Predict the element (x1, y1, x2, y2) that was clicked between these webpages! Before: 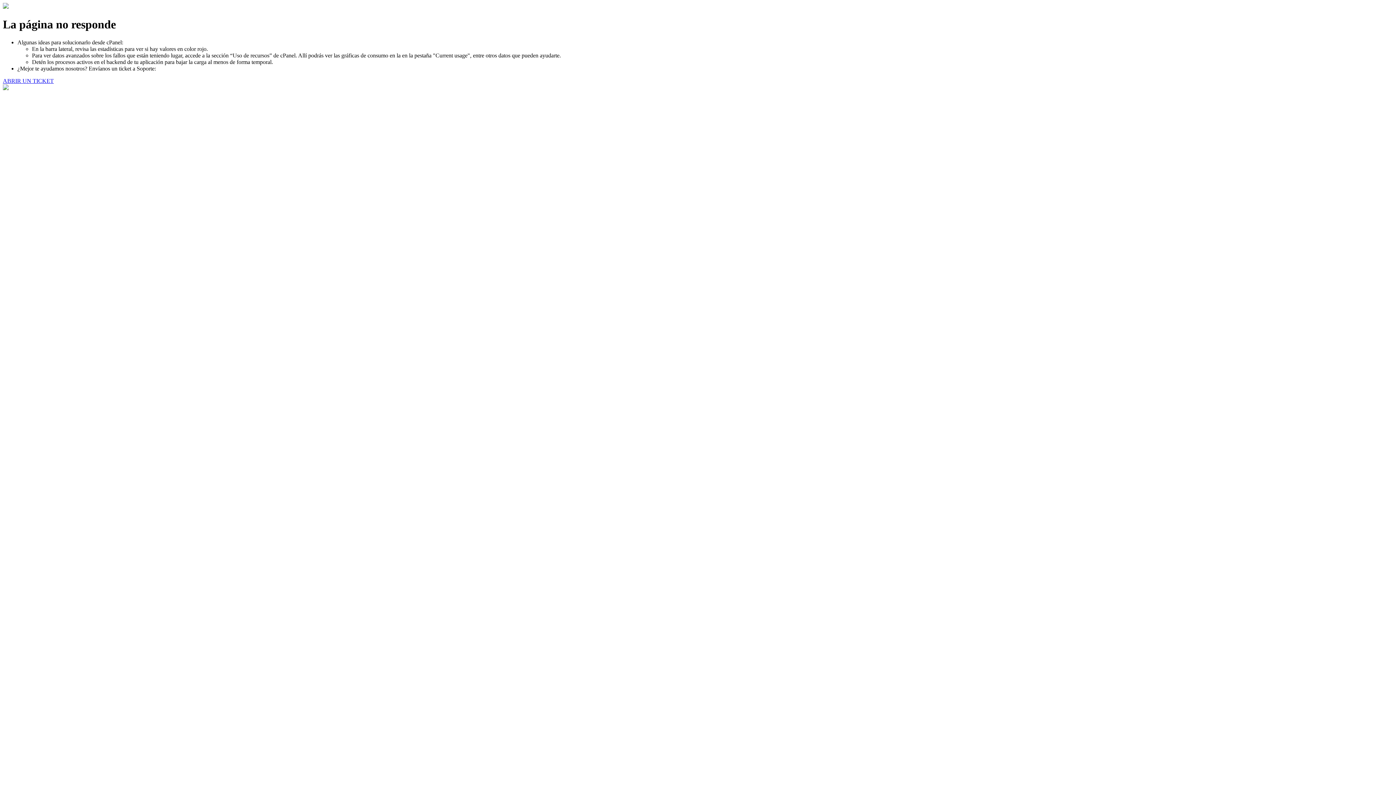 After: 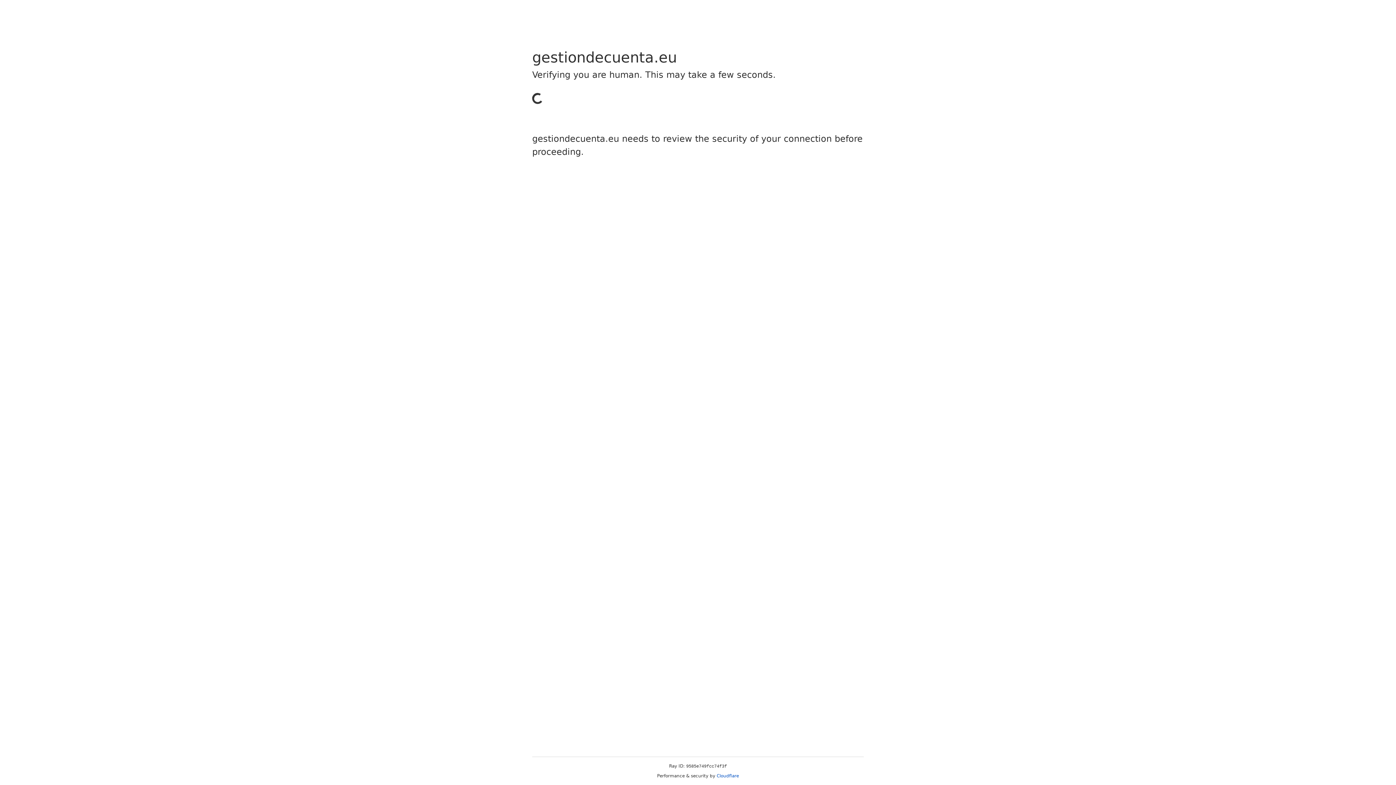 Action: label: ABRIR UN TICKET bbox: (2, 77, 53, 83)